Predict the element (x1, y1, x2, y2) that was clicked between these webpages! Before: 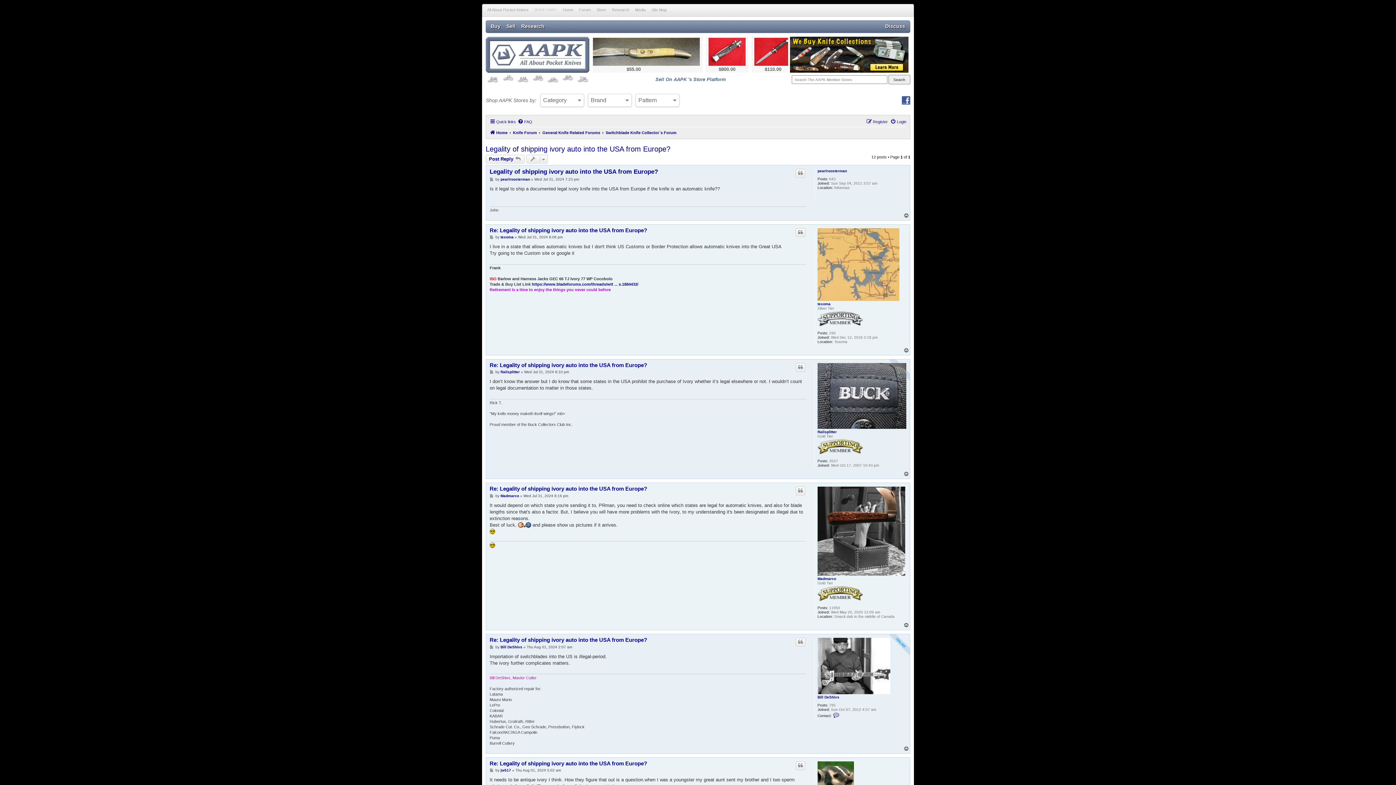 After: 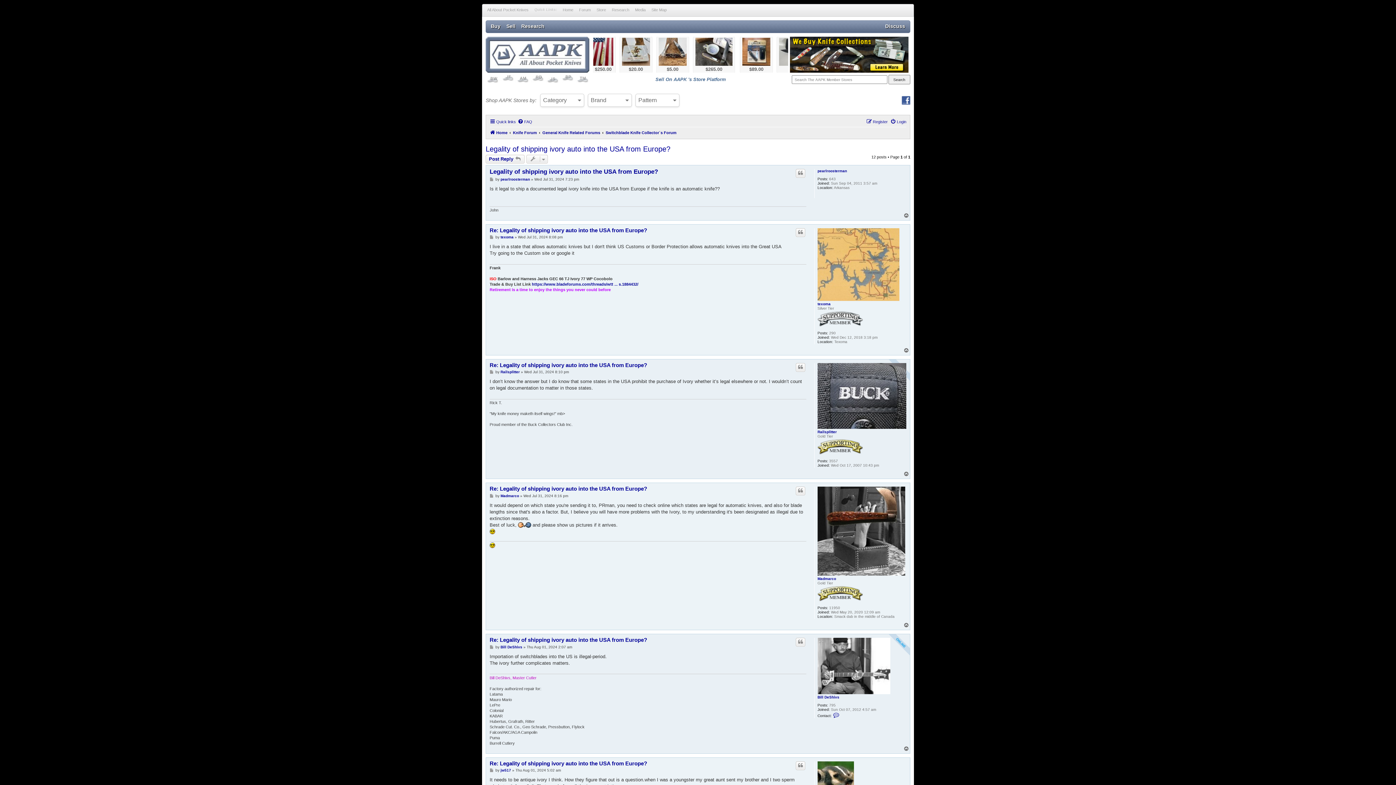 Action: bbox: (903, 471, 910, 477) label: Top